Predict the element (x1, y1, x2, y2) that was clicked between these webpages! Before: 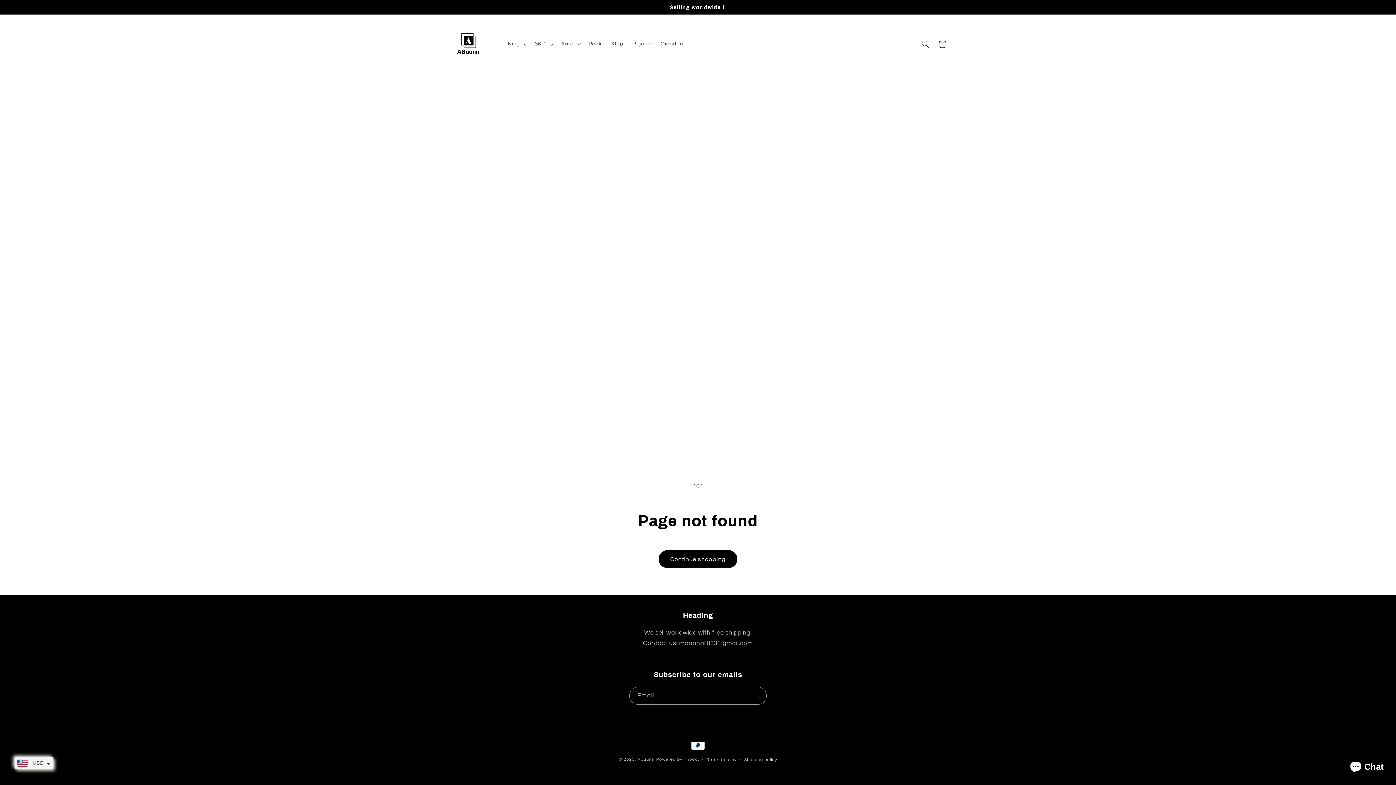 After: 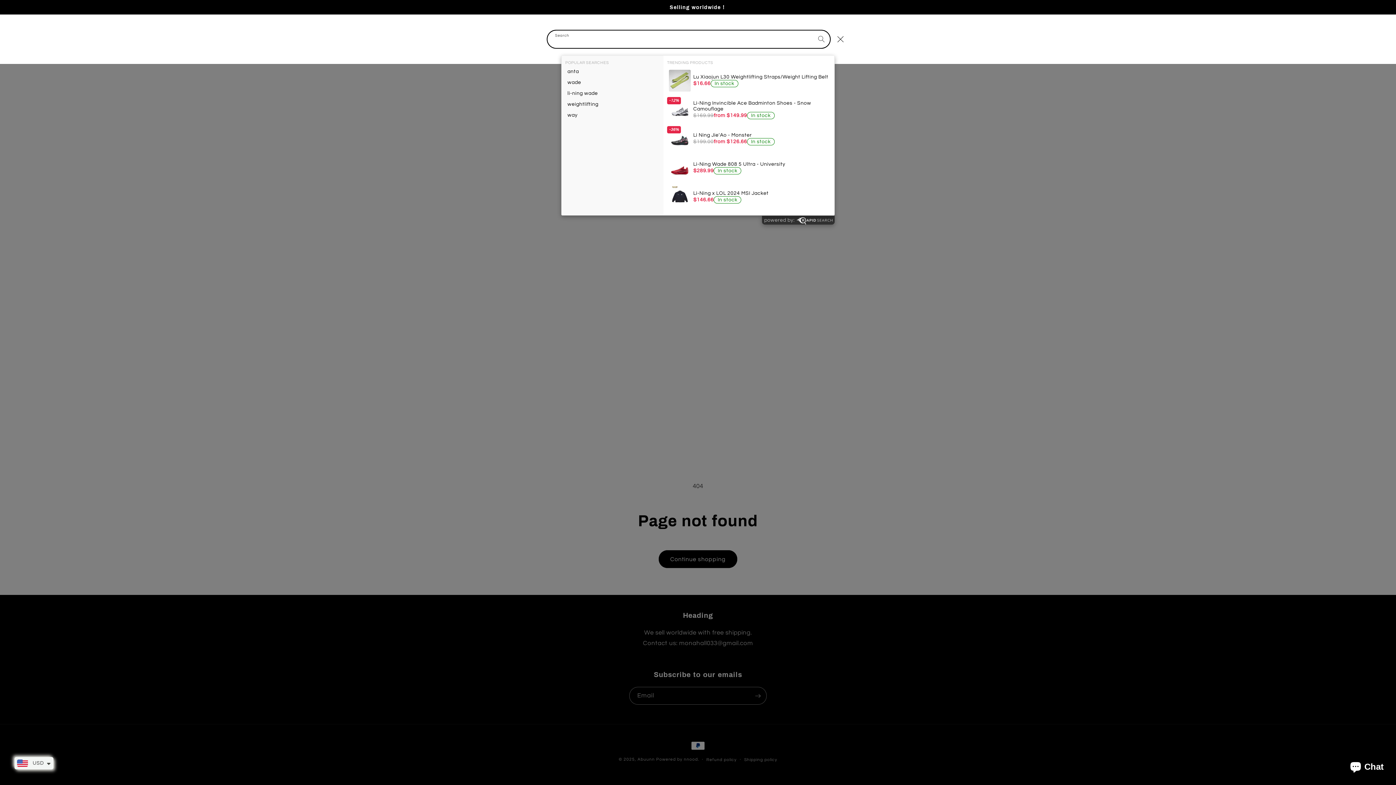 Action: bbox: (917, 35, 934, 52) label: Search